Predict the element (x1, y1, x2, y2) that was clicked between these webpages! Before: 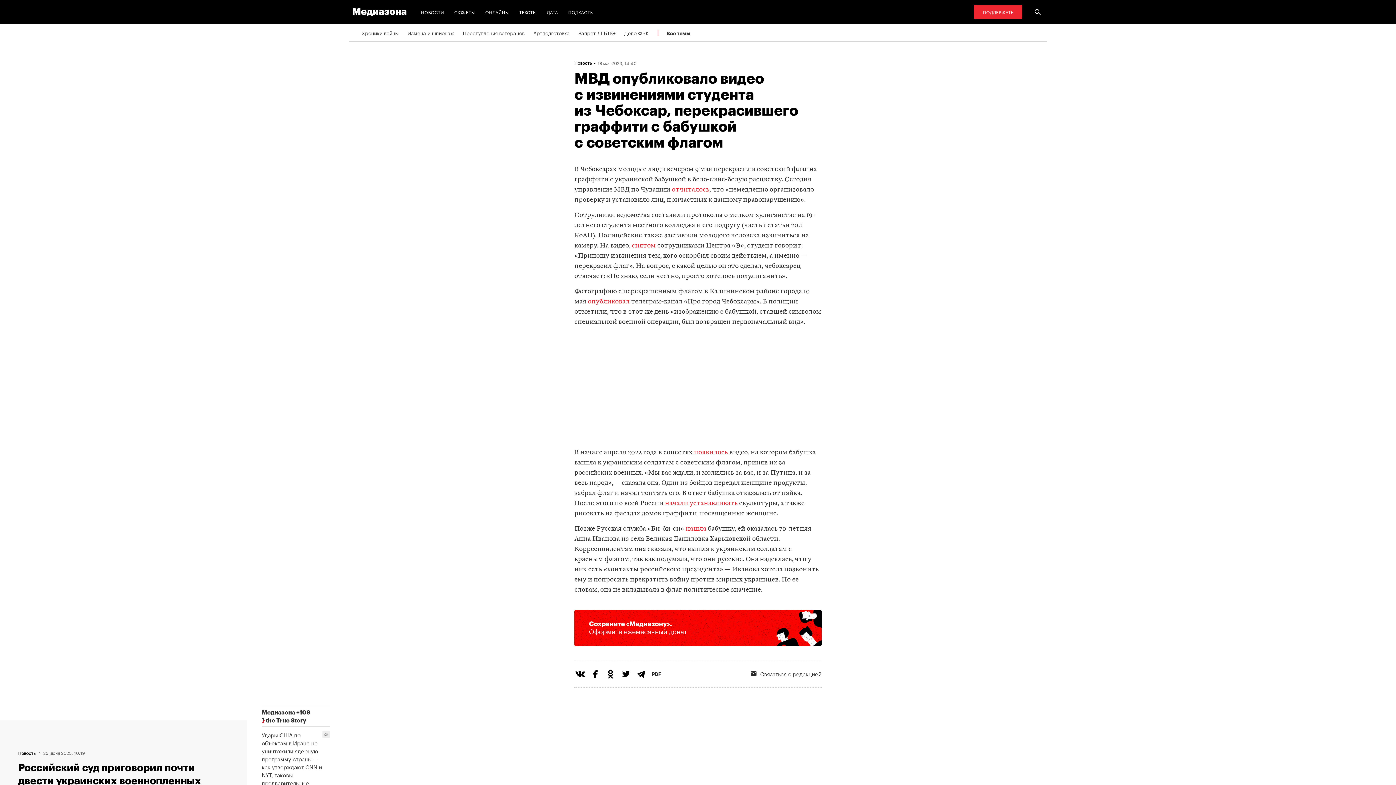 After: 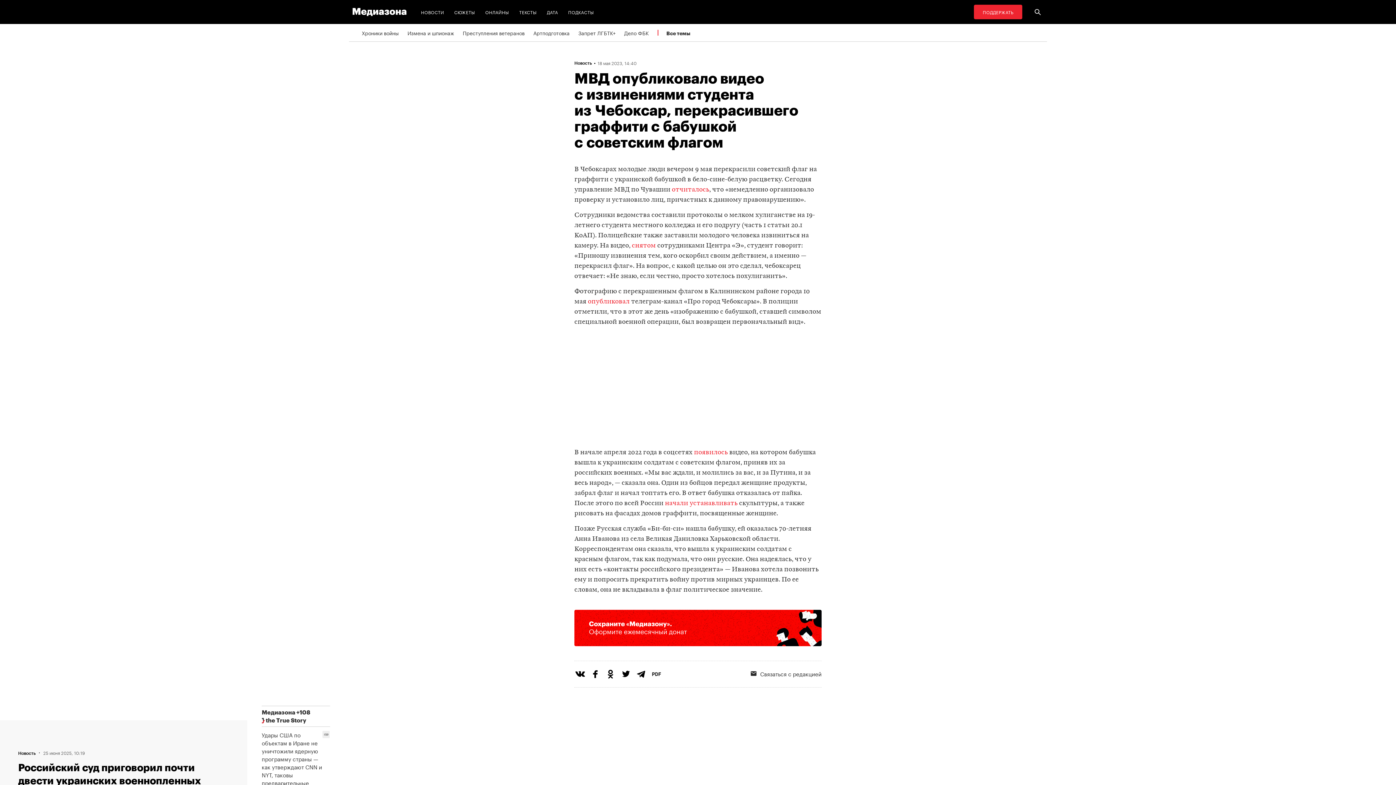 Action: bbox: (685, 526, 706, 532) label: нашла